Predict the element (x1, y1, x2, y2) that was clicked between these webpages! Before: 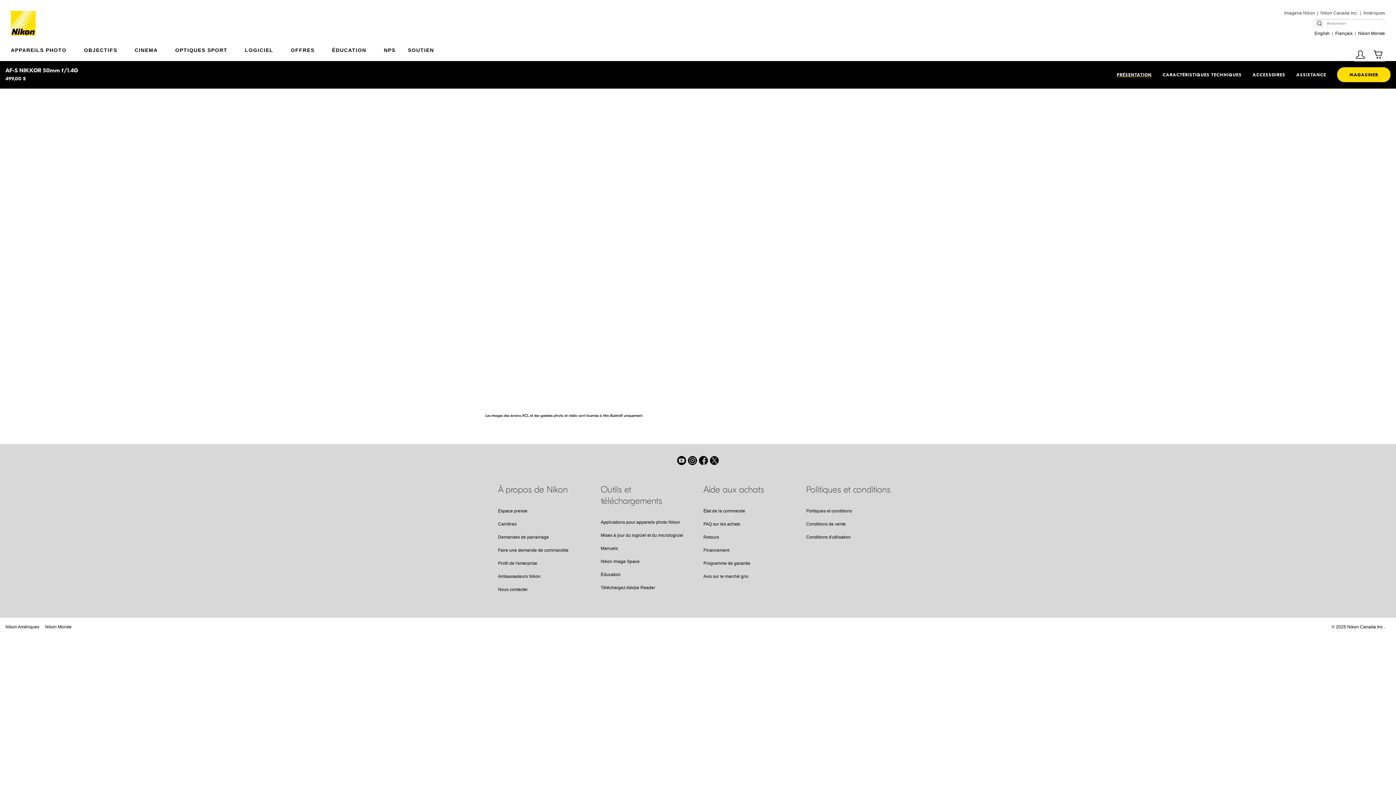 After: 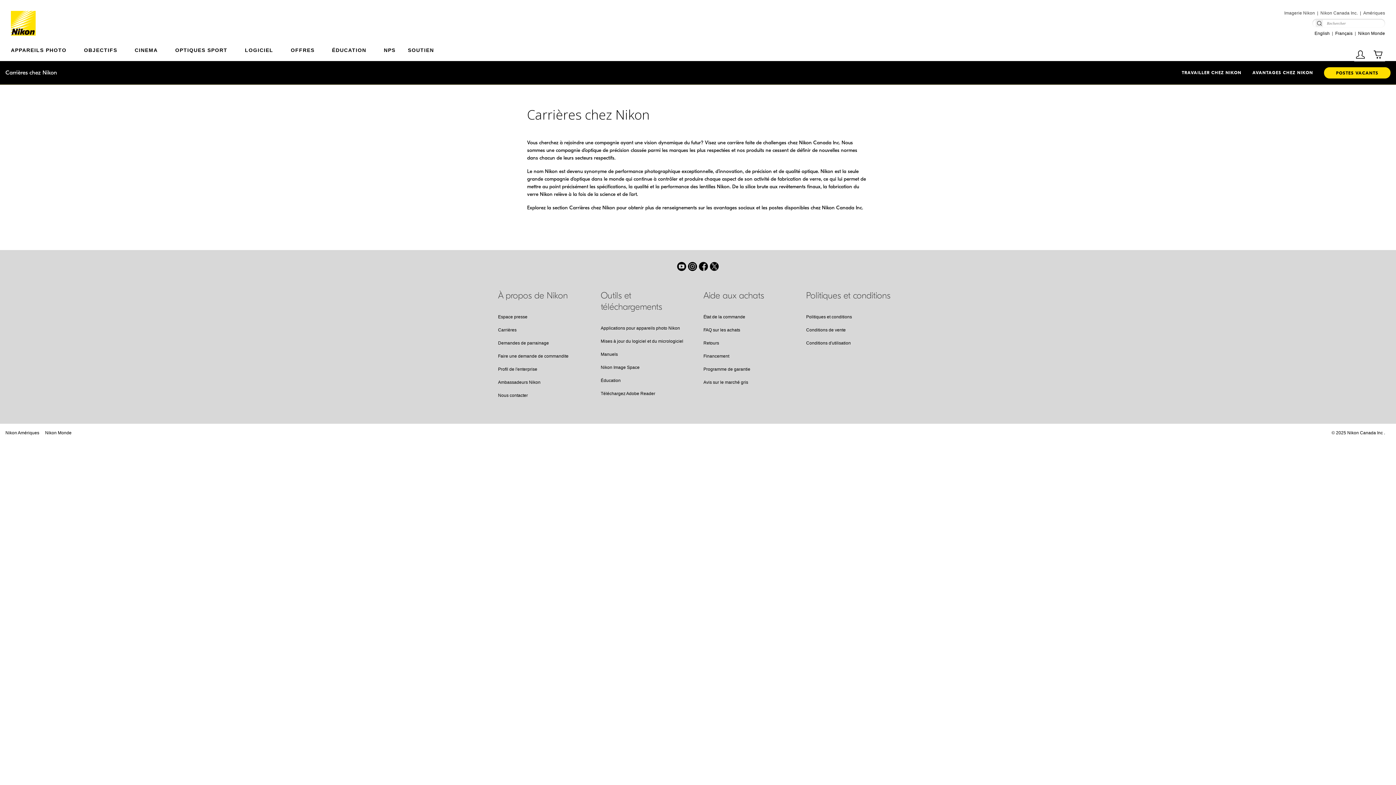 Action: bbox: (498, 521, 516, 526) label: Carrières